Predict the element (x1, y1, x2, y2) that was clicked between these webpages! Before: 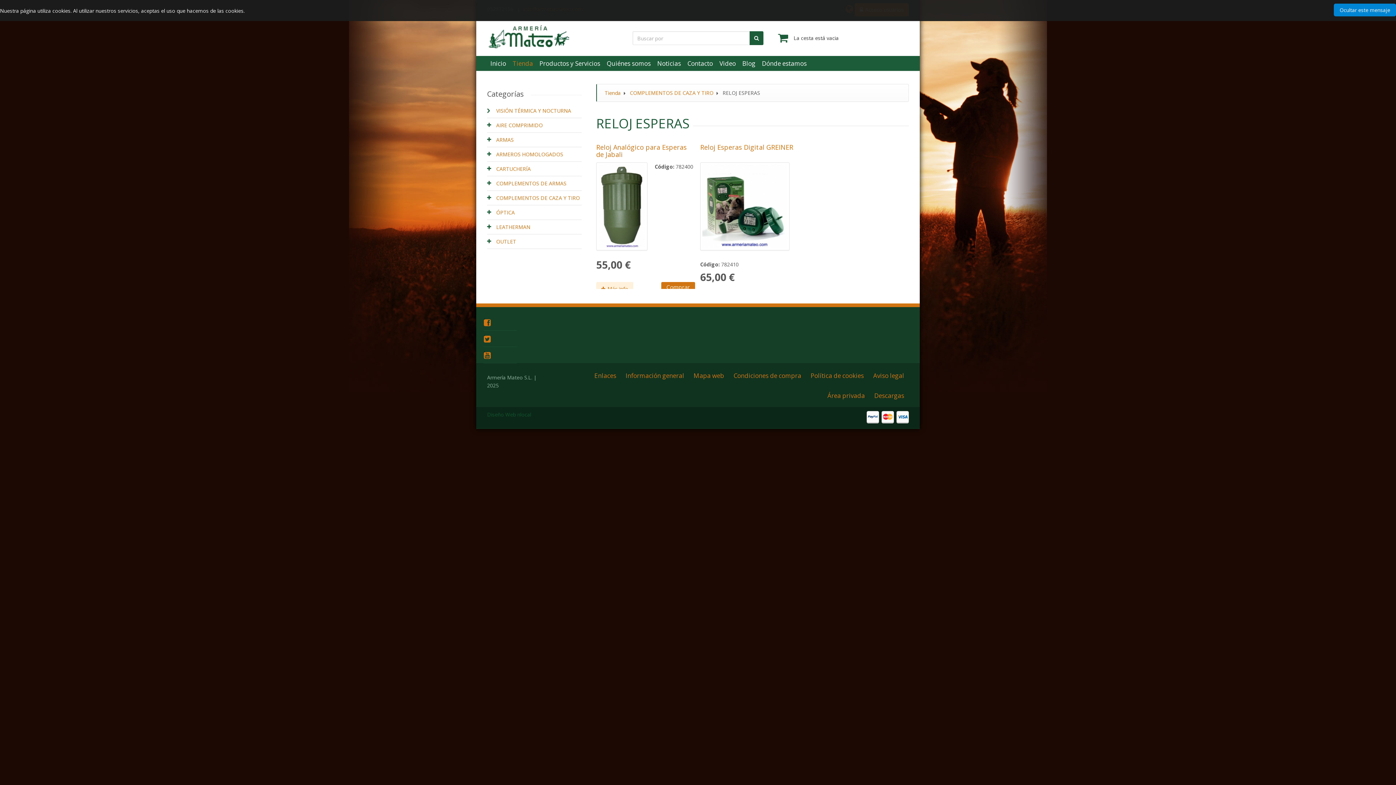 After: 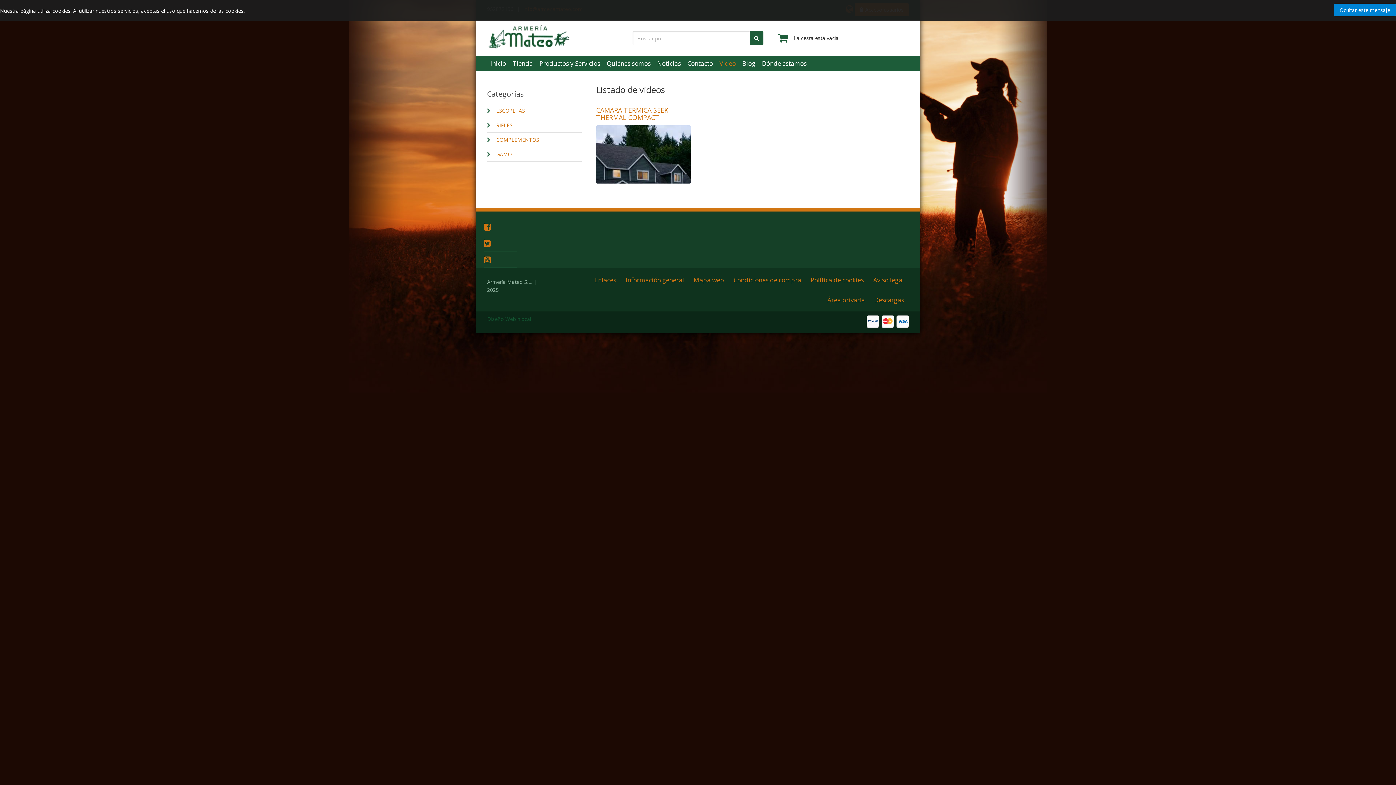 Action: bbox: (716, 56, 745, 70) label: Video